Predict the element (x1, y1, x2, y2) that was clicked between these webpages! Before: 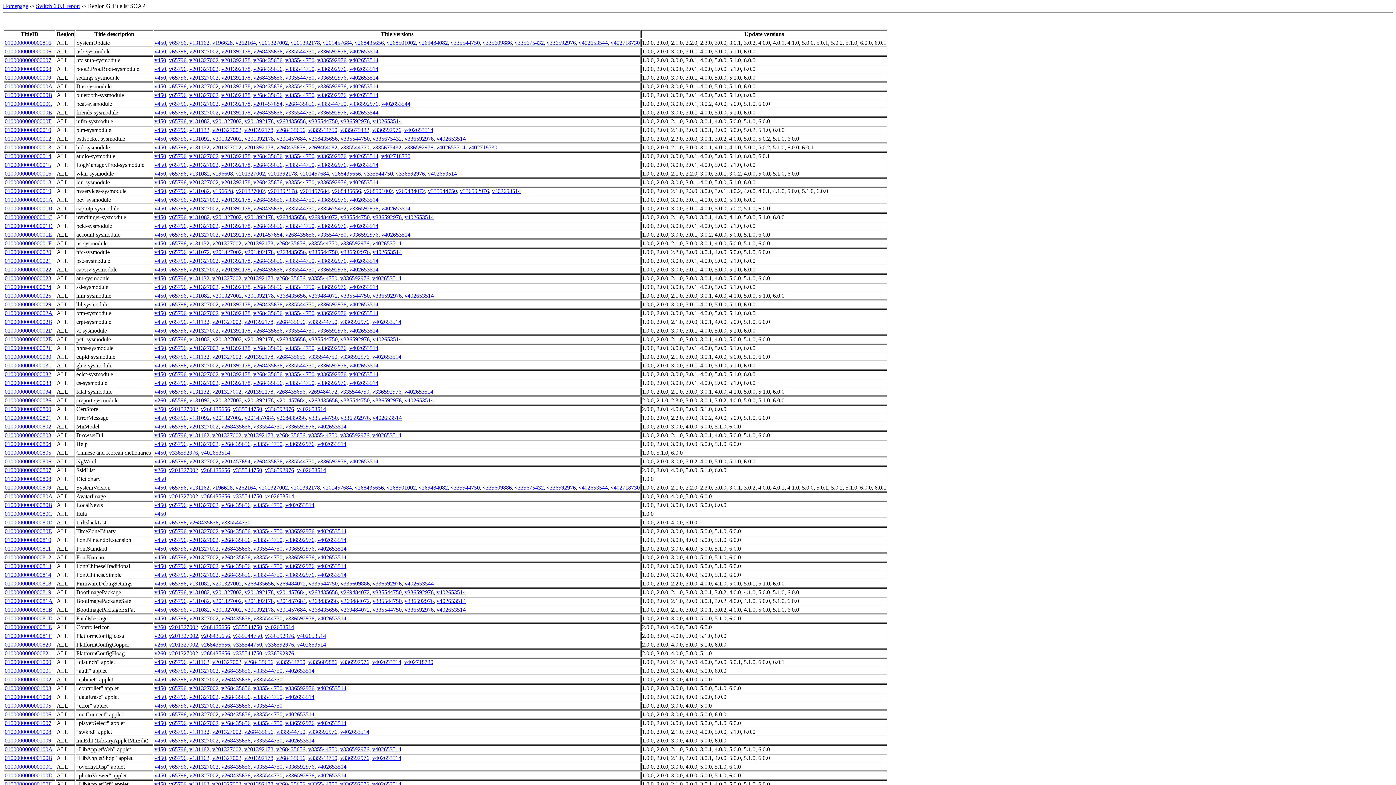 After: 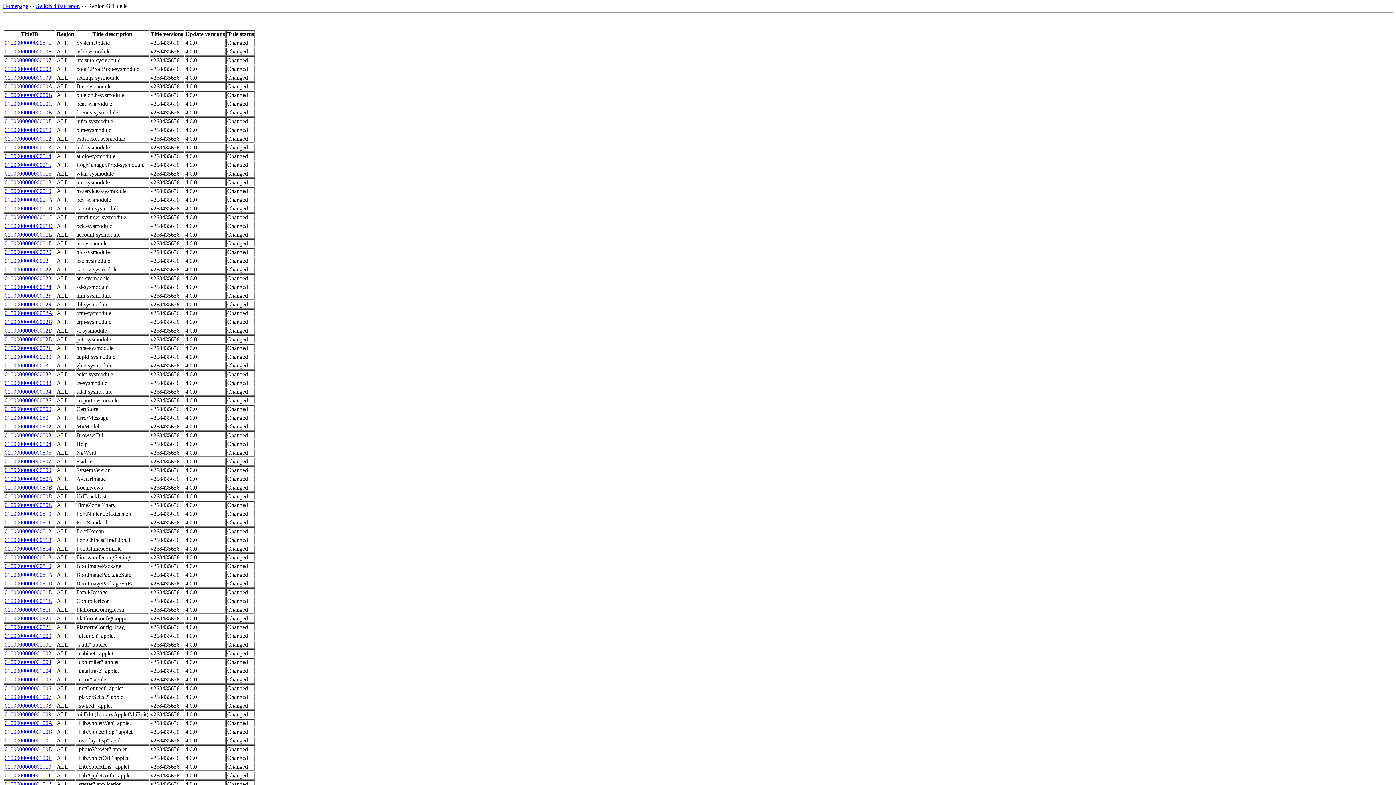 Action: label: v268435656 bbox: (253, 74, 282, 80)